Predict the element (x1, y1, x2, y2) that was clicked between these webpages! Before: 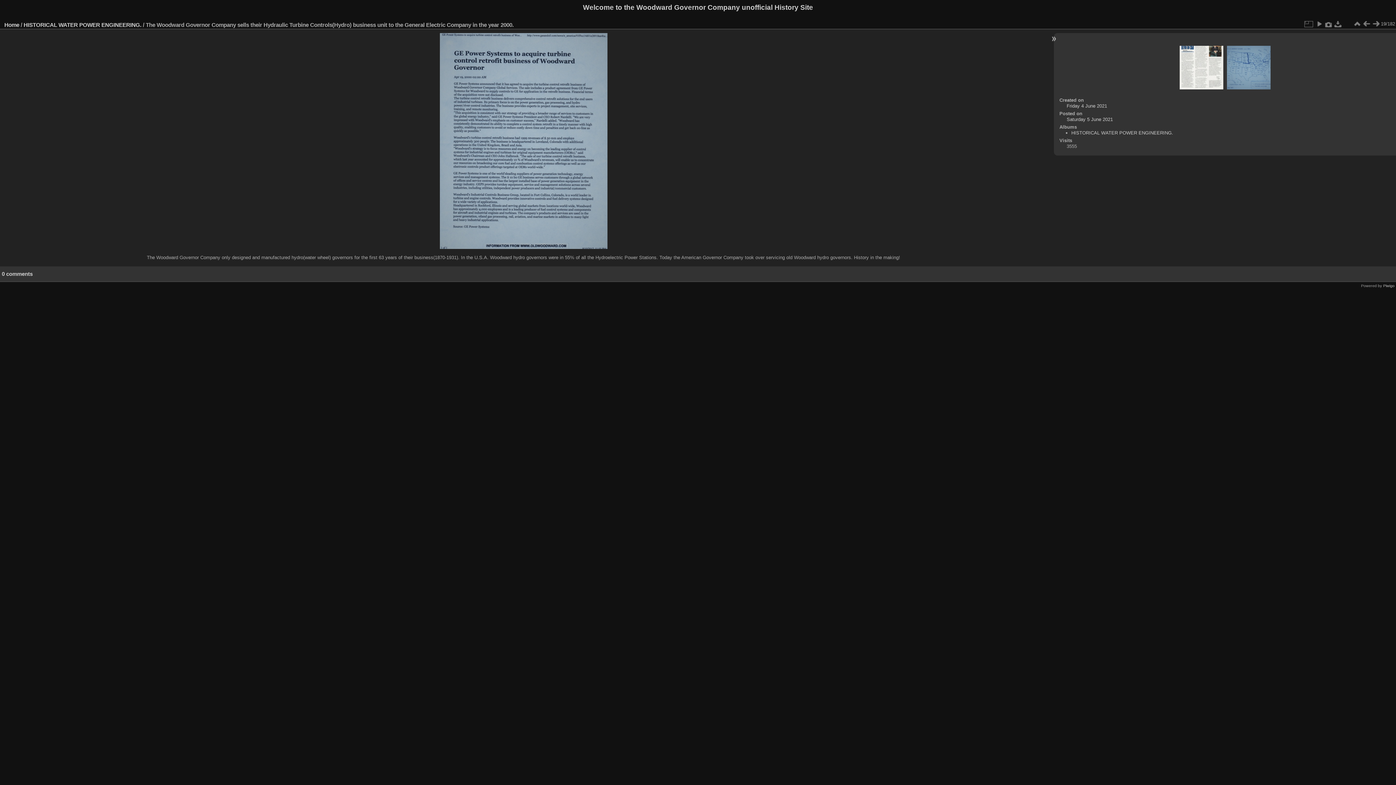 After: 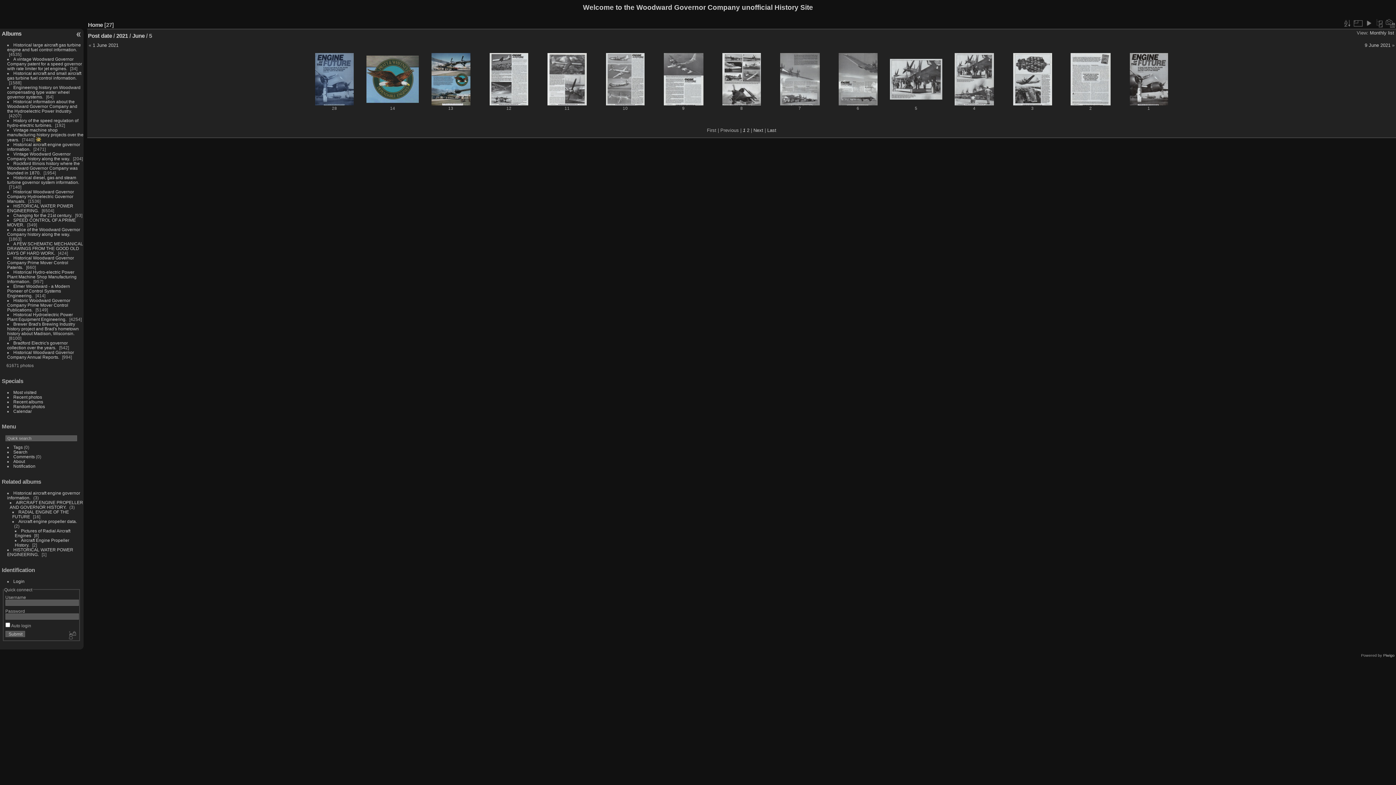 Action: bbox: (1066, 116, 1113, 122) label: Saturday 5 June 2021